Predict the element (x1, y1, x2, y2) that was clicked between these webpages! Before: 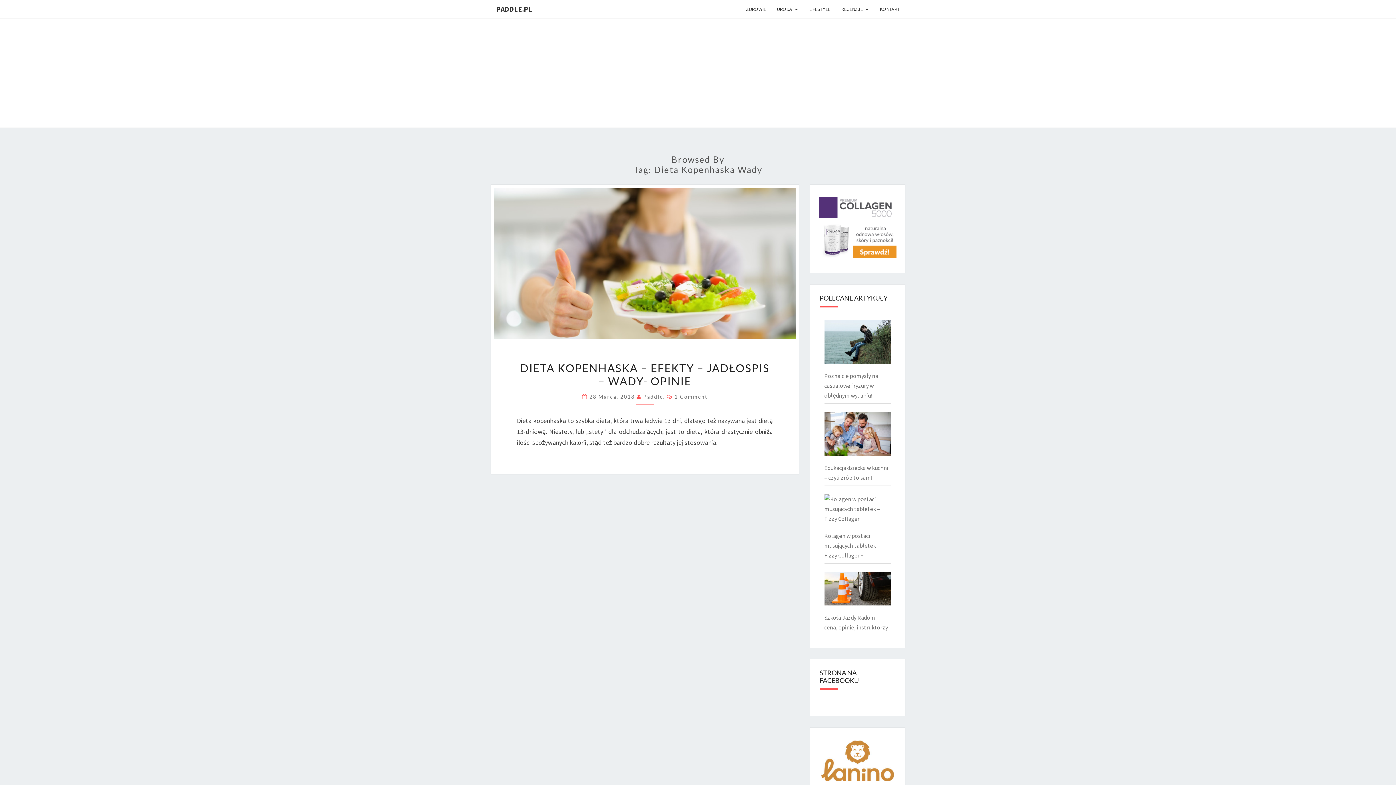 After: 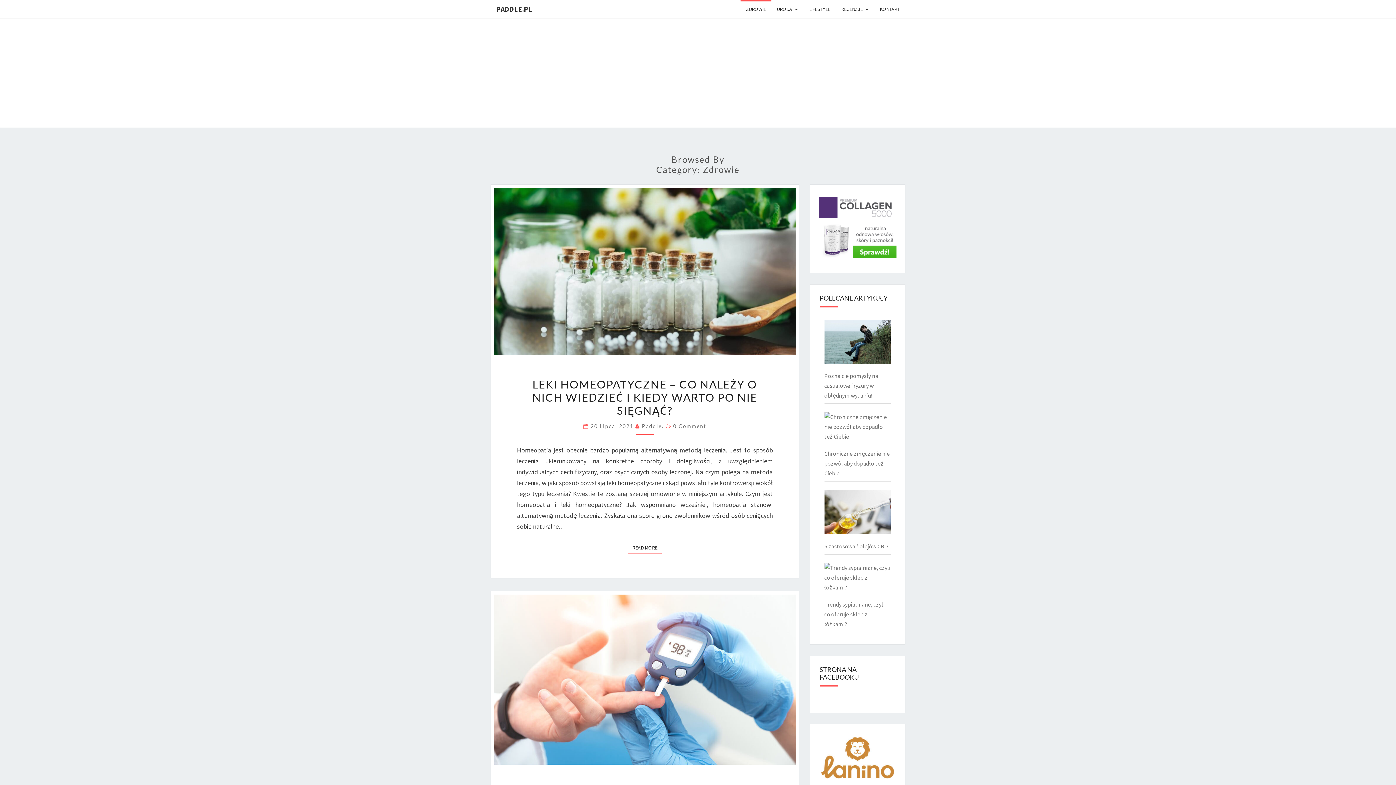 Action: label: ZDROWIE bbox: (740, 0, 771, 18)